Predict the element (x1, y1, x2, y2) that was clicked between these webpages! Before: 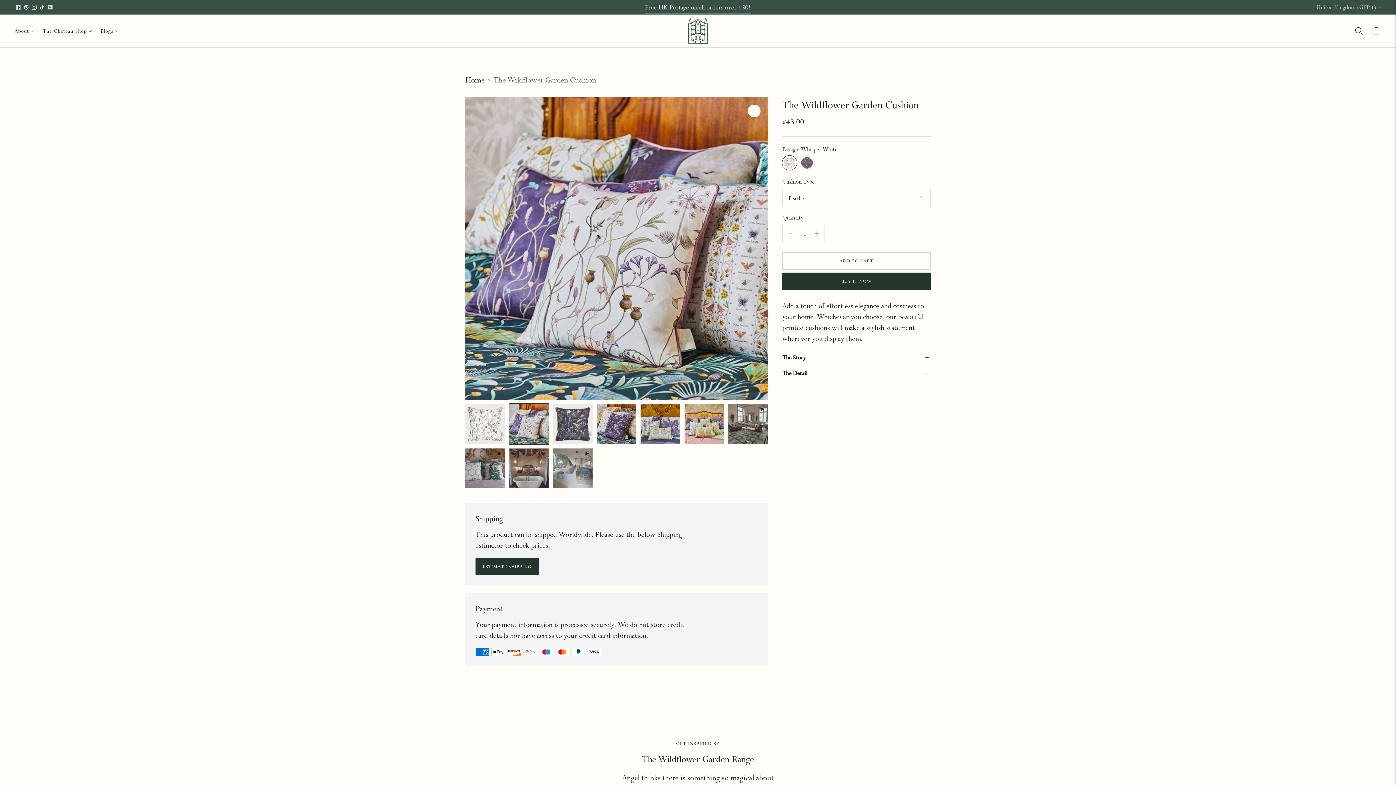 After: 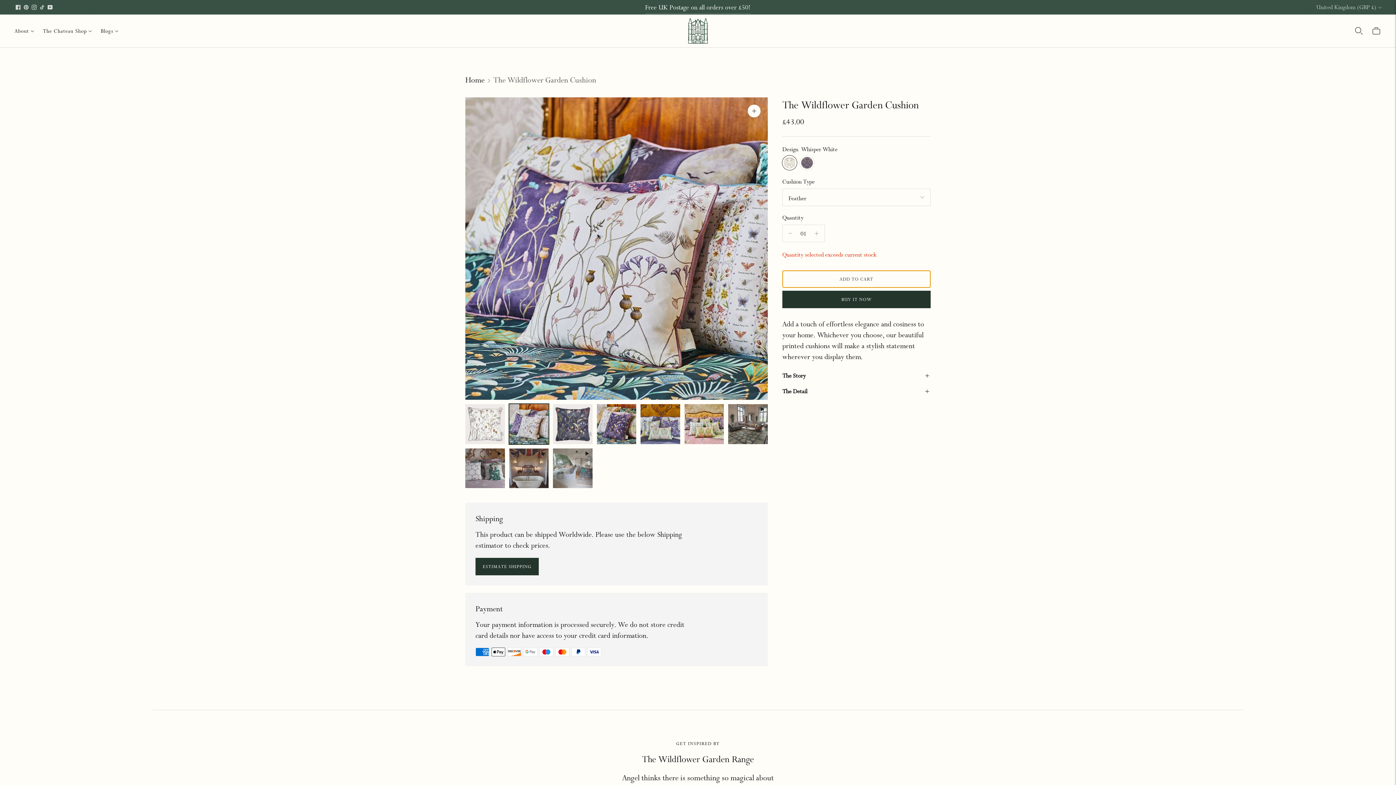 Action: label: Add to cart bbox: (782, 252, 930, 269)